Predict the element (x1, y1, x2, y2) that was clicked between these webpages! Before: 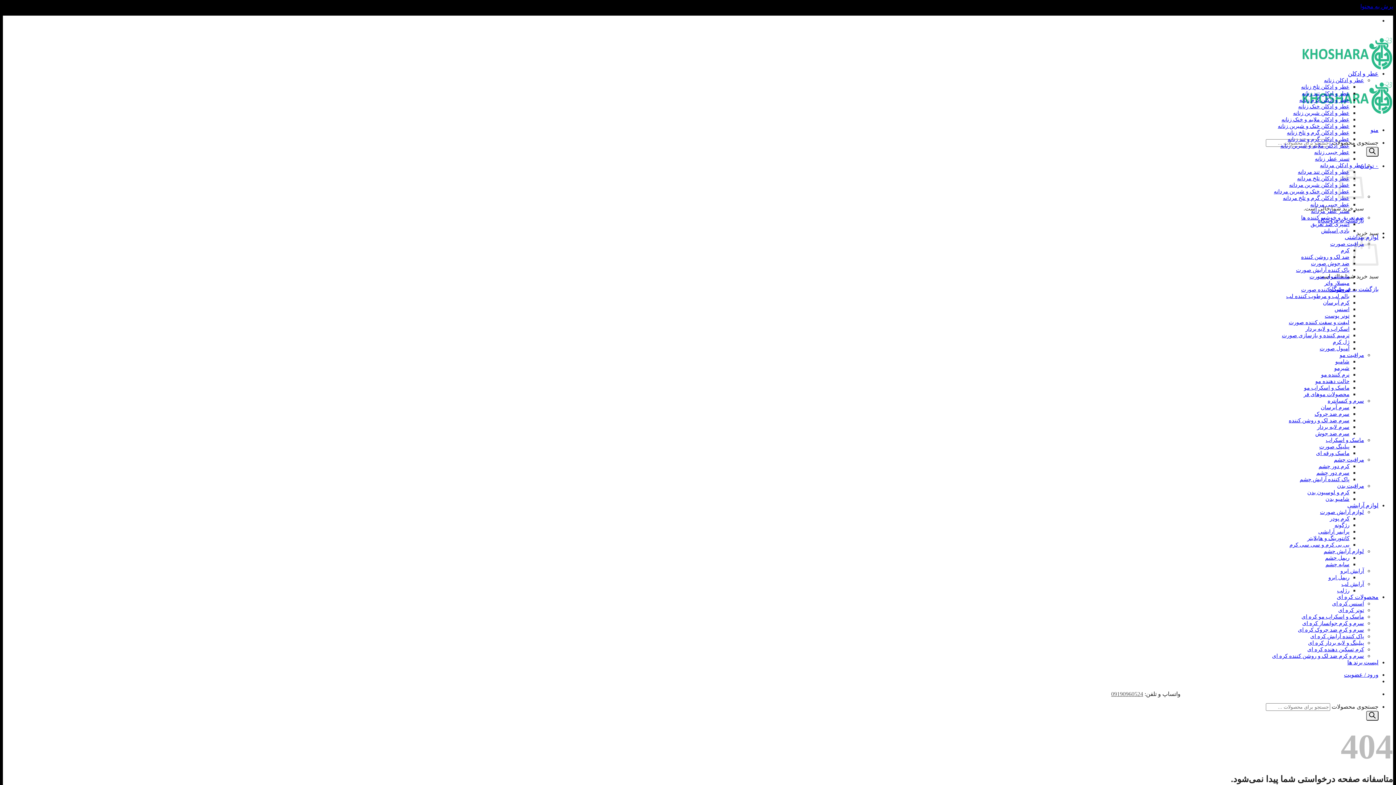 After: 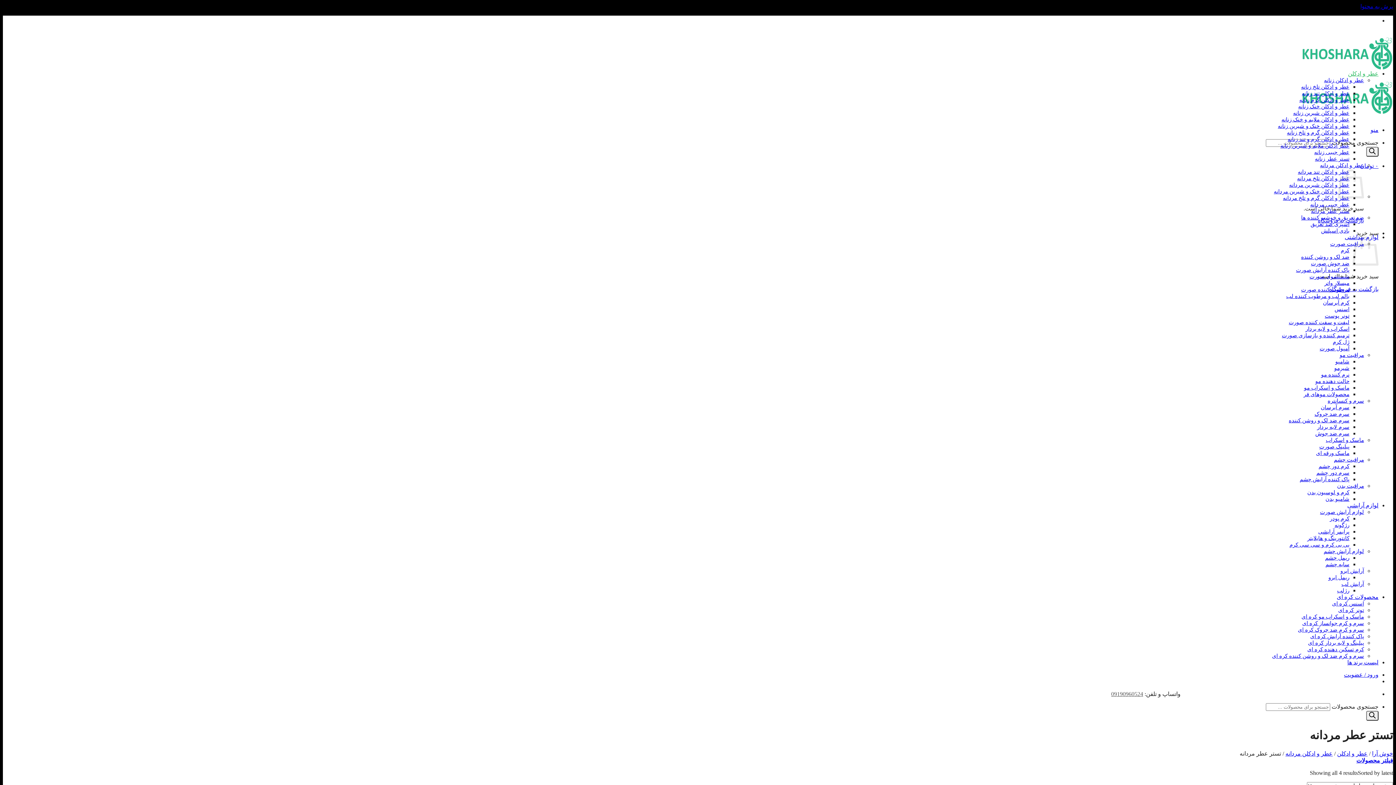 Action: label: تستر عطر مردانه bbox: (1311, 208, 1349, 214)